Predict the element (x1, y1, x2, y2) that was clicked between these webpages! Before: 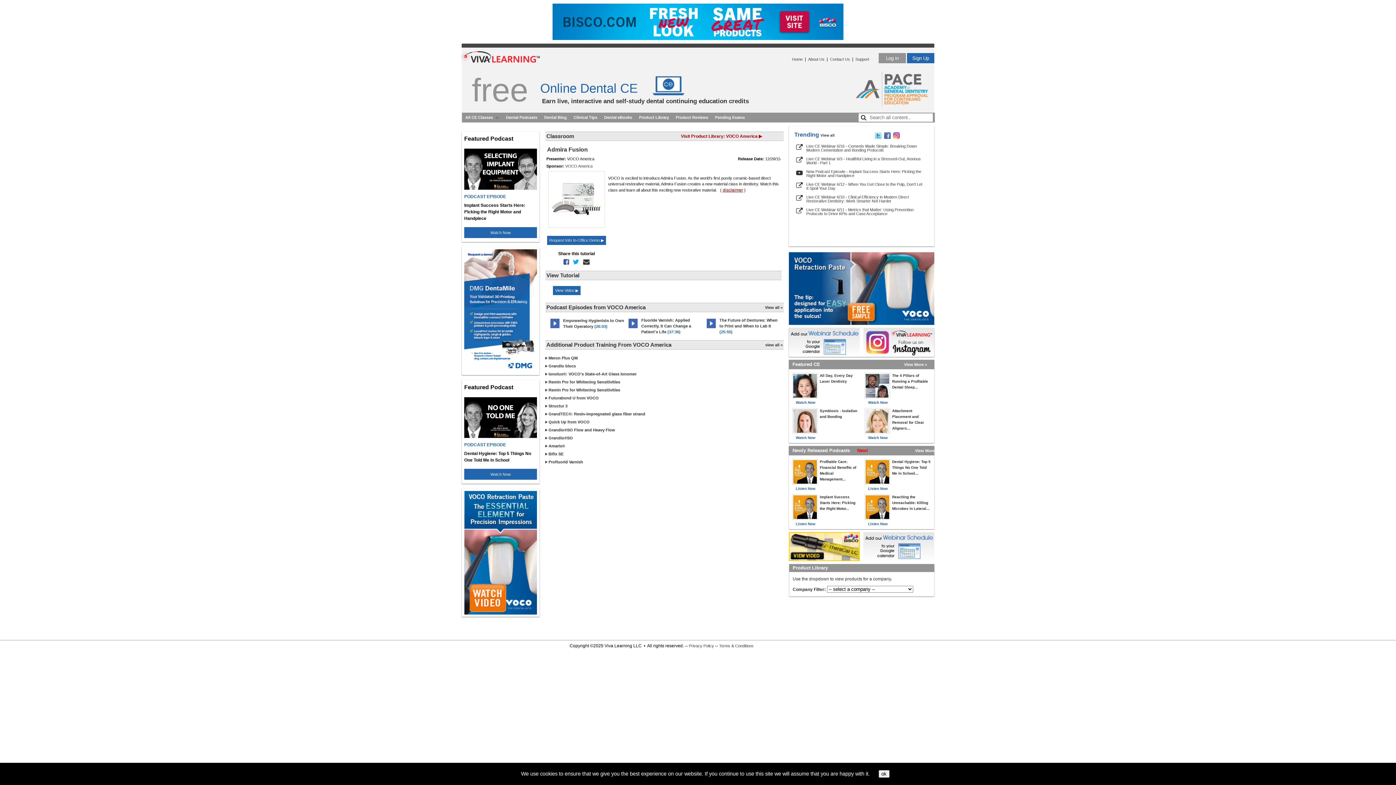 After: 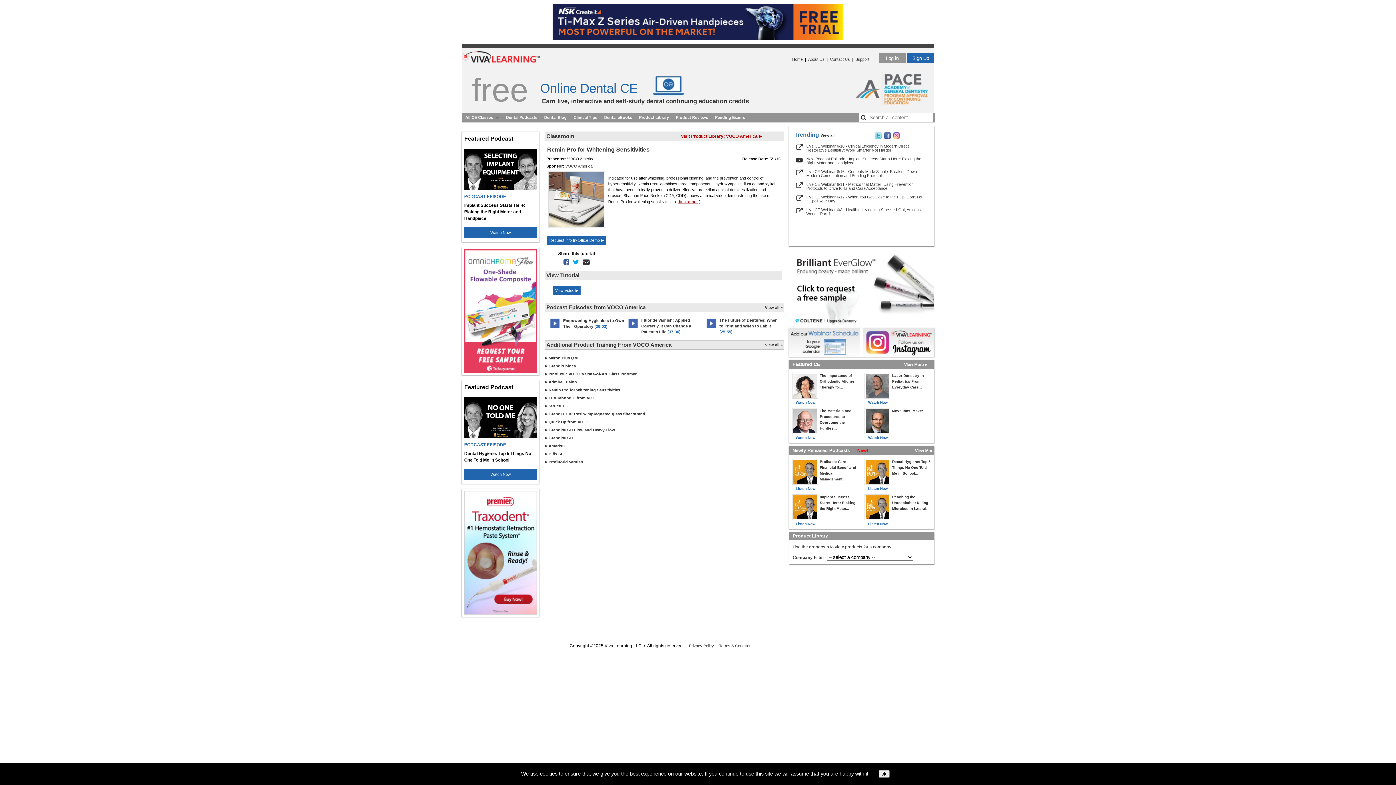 Action: bbox: (548, 380, 620, 384) label: Remin Pro for Whitening Sensitivities